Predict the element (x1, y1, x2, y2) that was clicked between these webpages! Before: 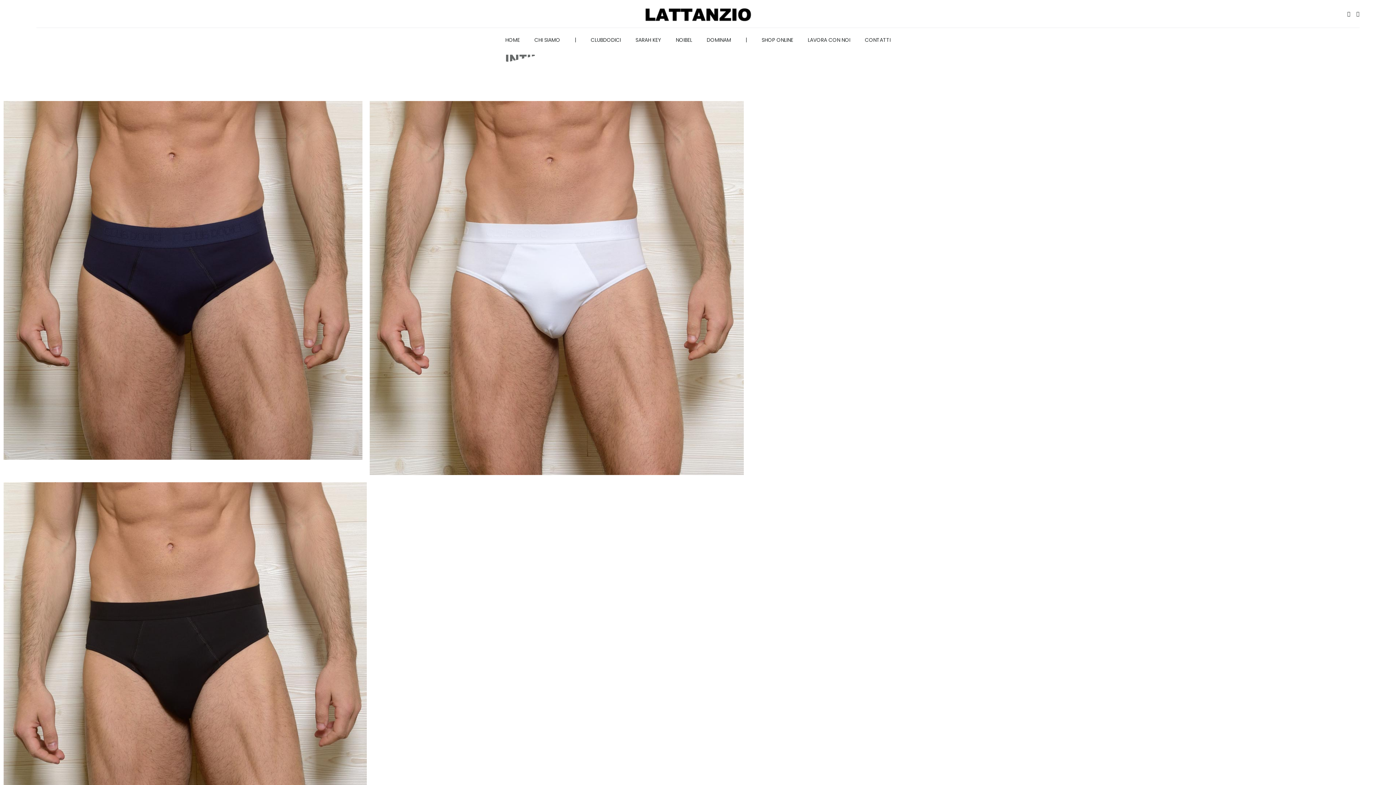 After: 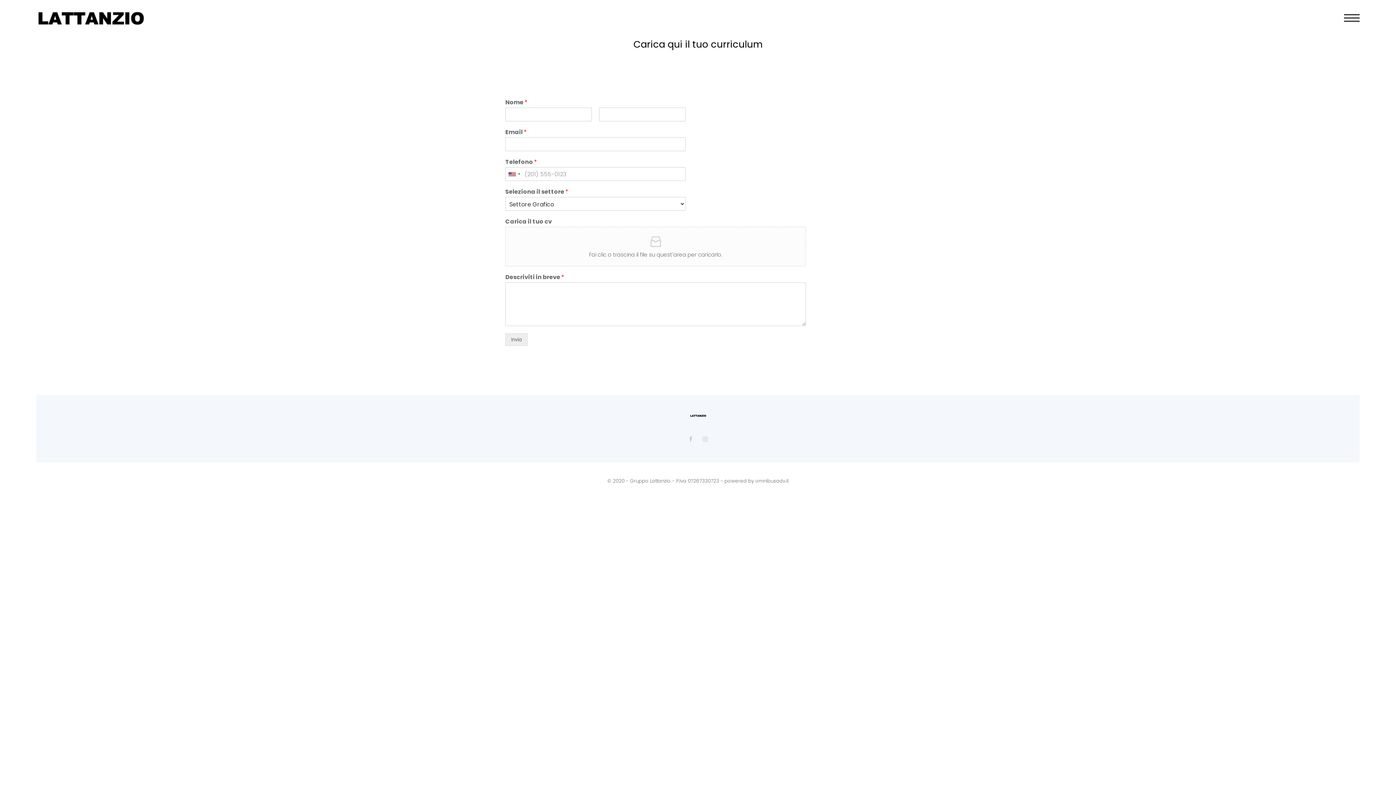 Action: label: LAVORA CON NOI bbox: (808, 37, 850, 42)